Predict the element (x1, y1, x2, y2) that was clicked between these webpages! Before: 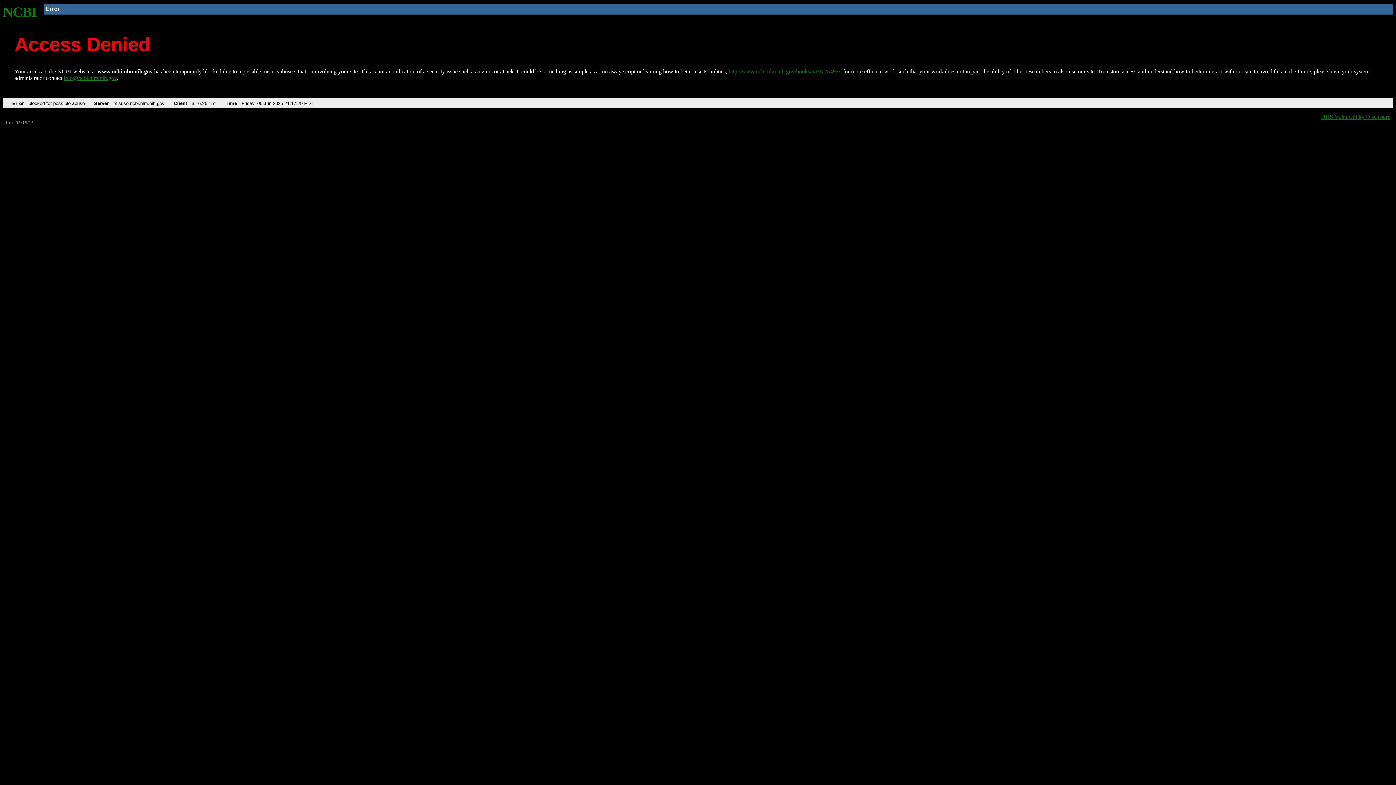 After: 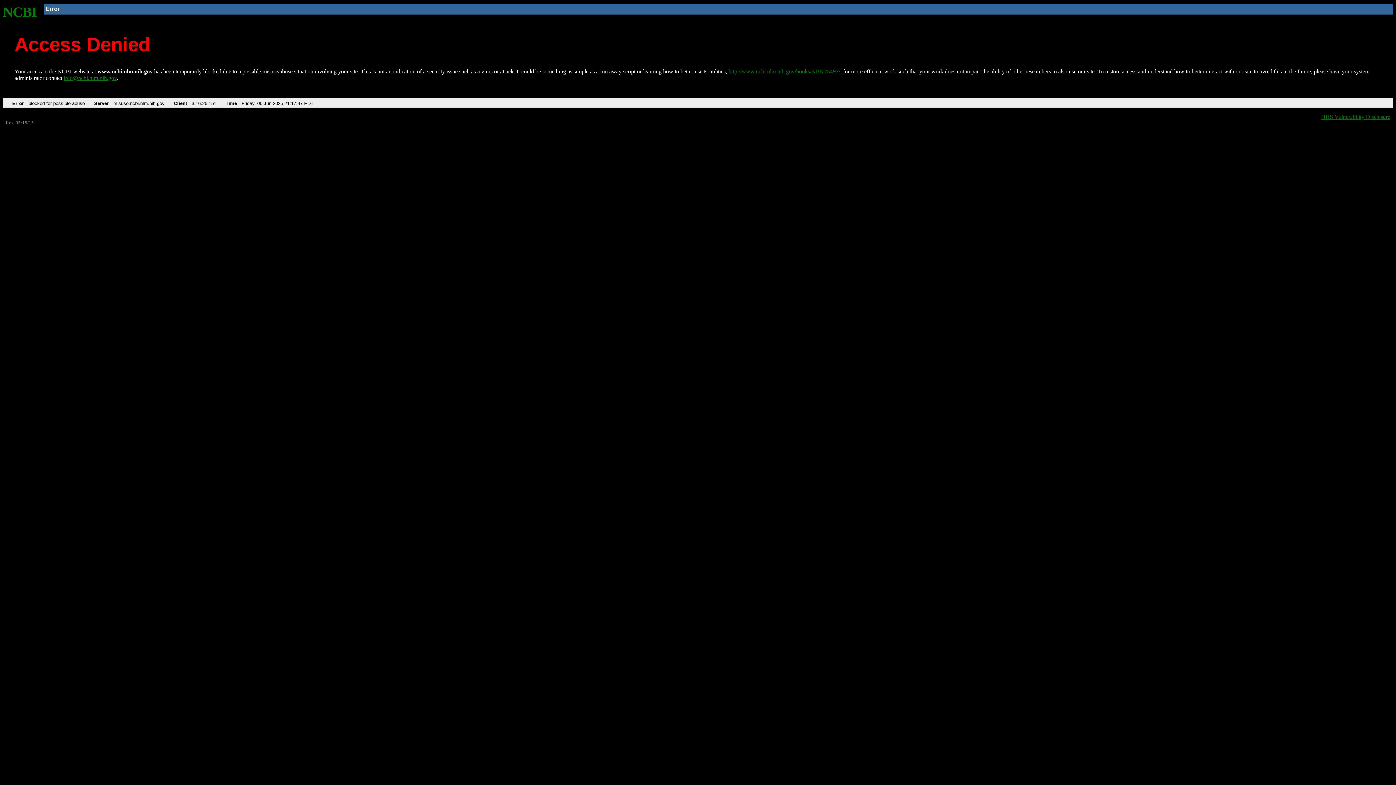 Action: label: NCBI bbox: (2, 4, 37, 19)